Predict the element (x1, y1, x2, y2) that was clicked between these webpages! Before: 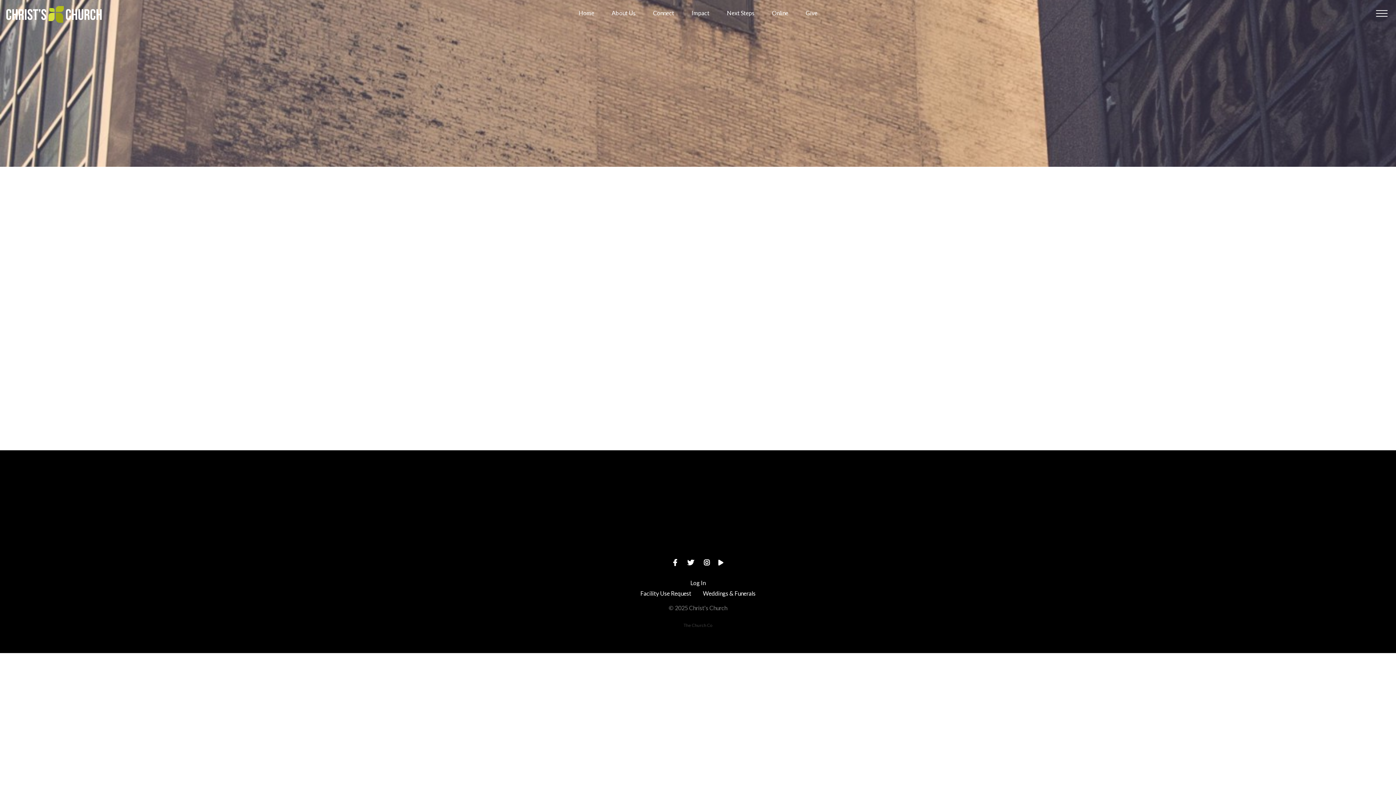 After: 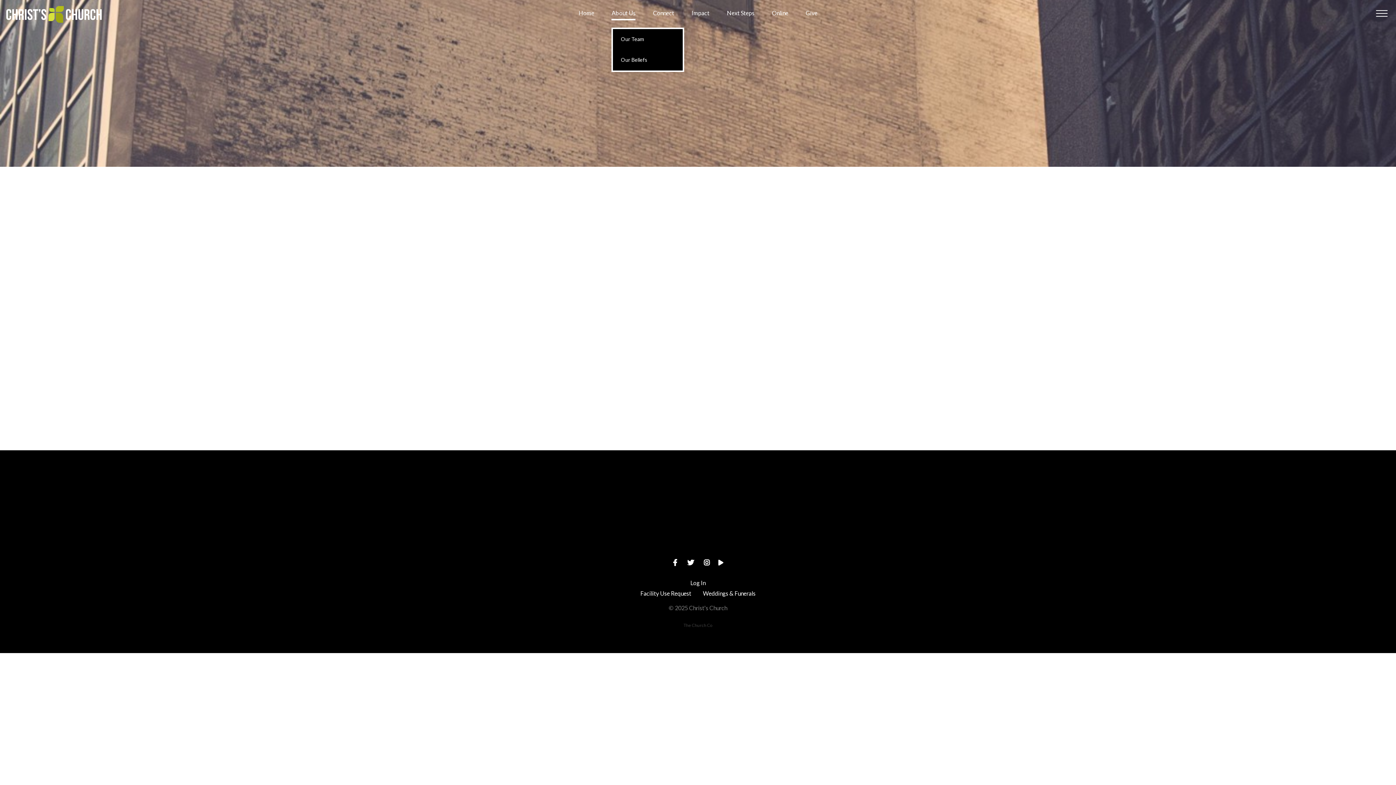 Action: bbox: (611, 10, 635, 18) label: About Us